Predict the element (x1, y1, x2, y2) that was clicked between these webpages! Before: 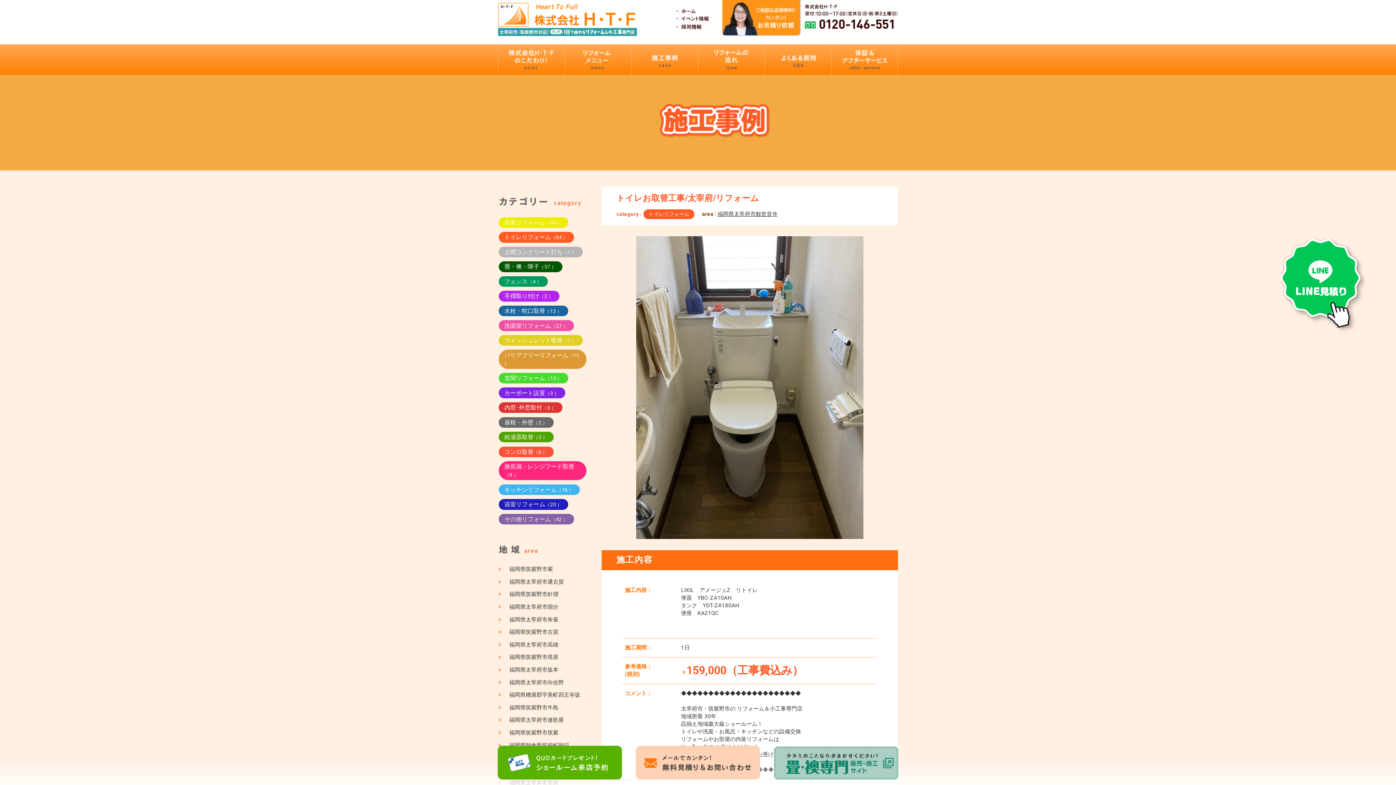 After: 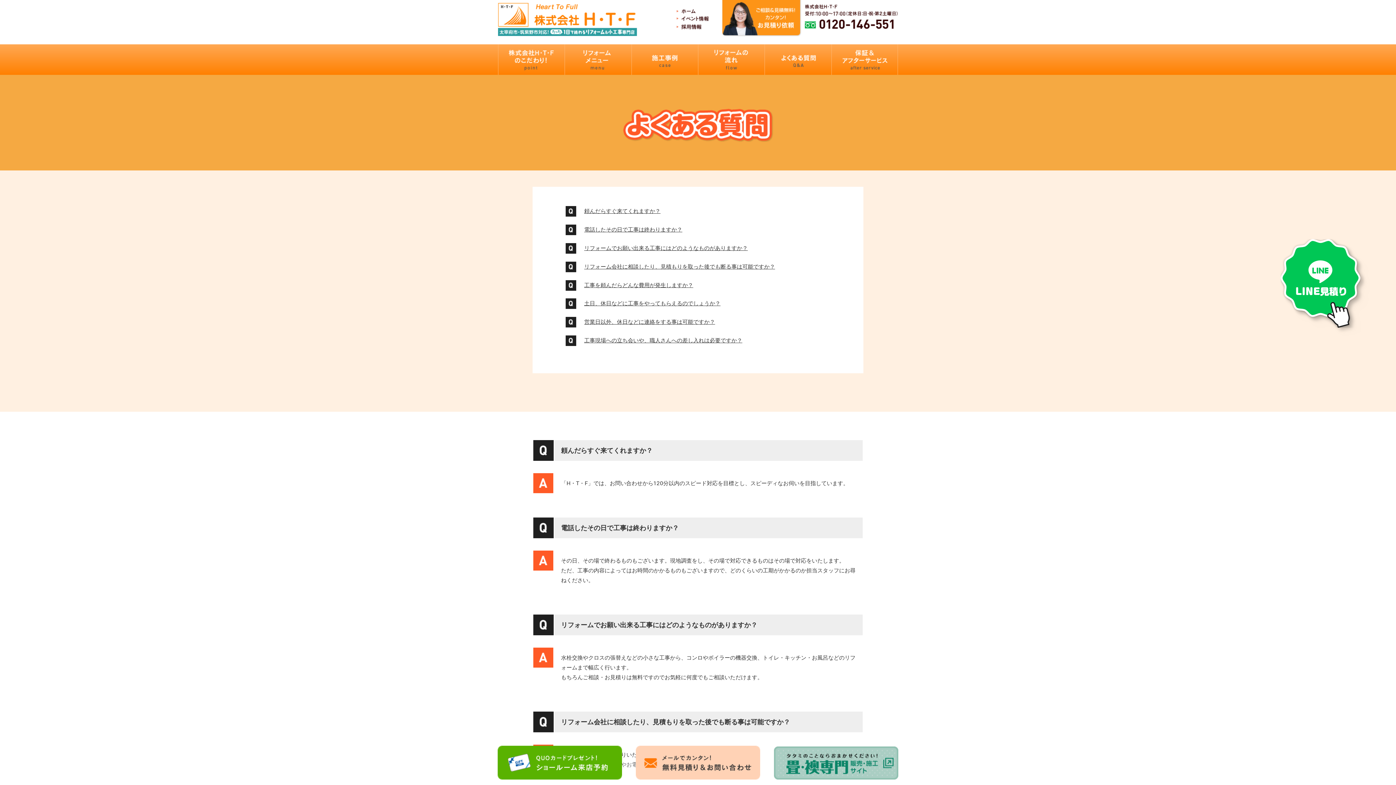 Action: bbox: (771, 47, 825, 72)